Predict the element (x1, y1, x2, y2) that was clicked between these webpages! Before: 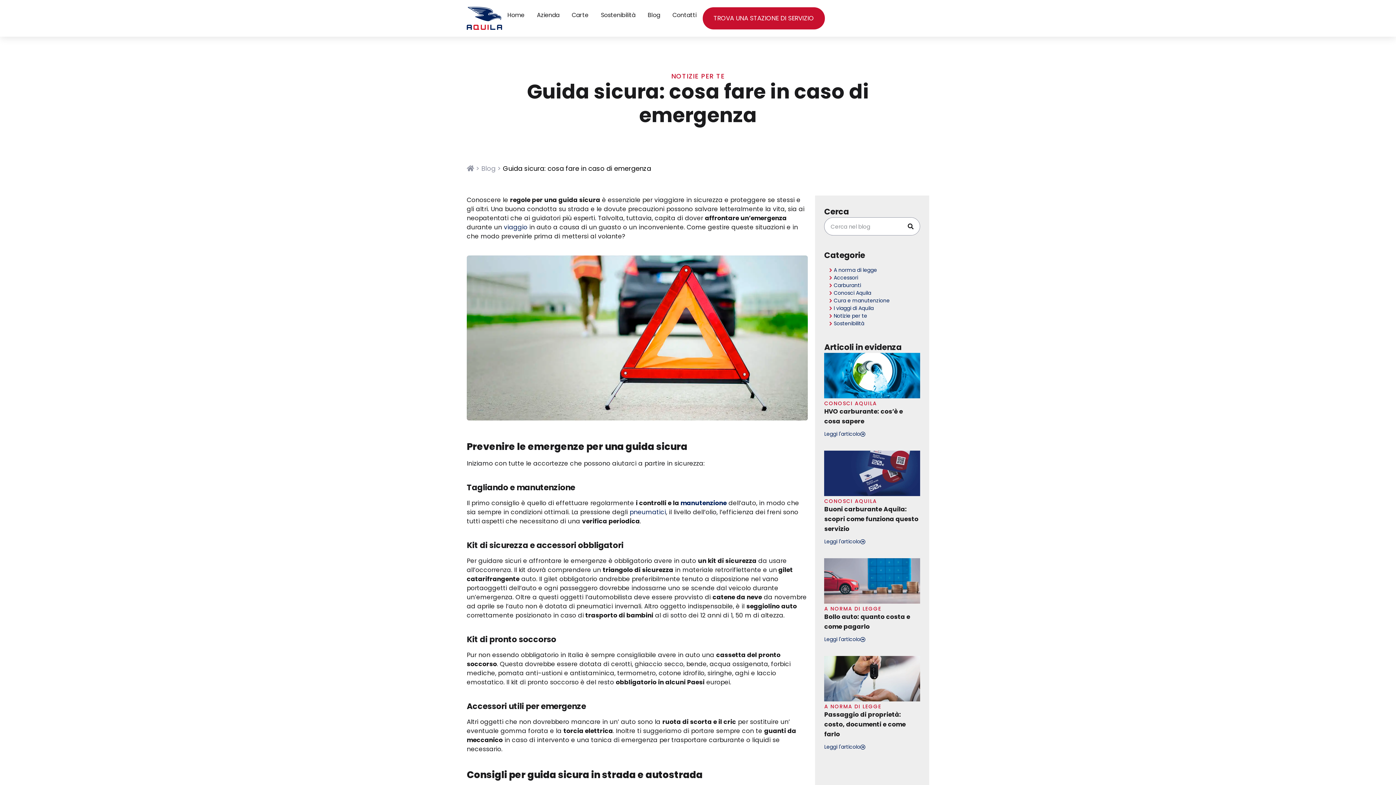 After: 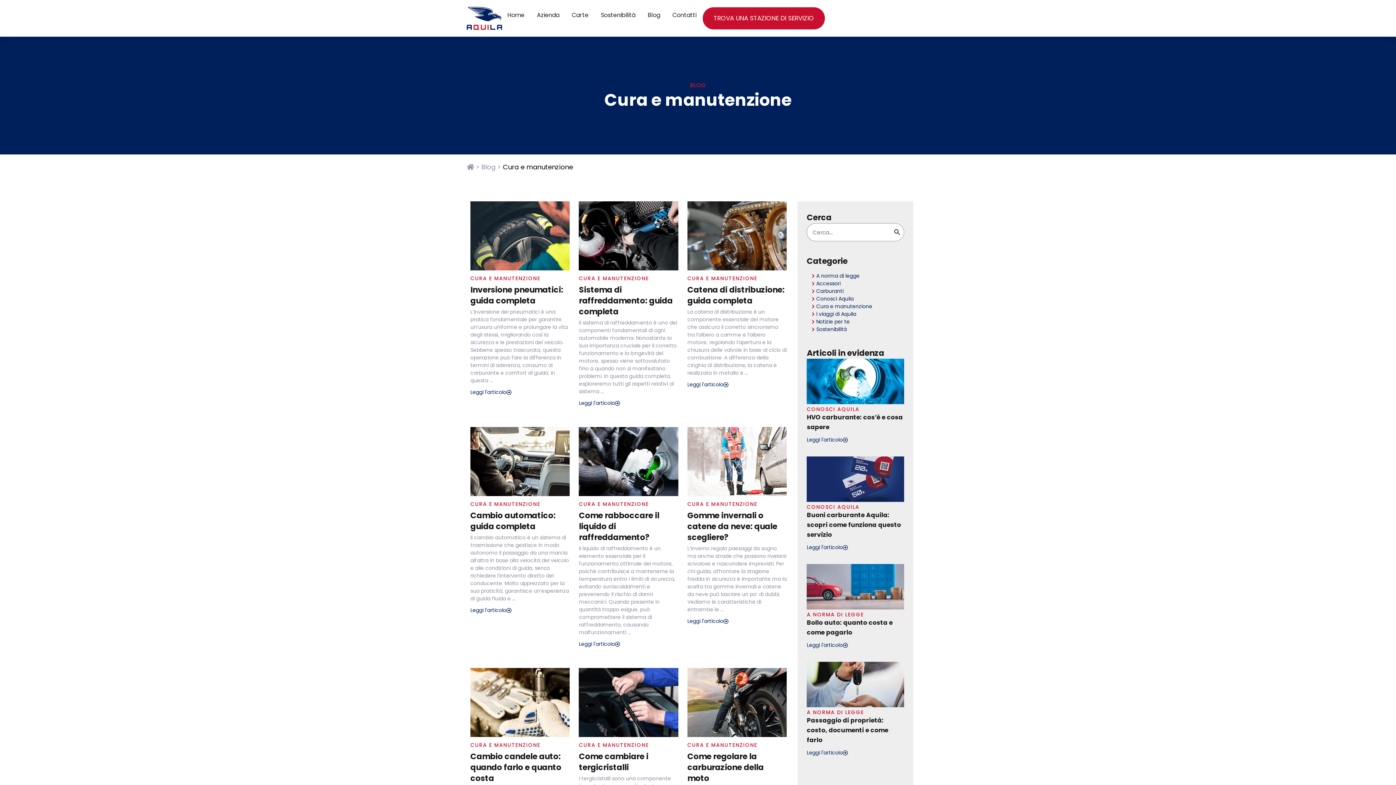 Action: bbox: (833, 297, 889, 304) label: Cura e manutenzione